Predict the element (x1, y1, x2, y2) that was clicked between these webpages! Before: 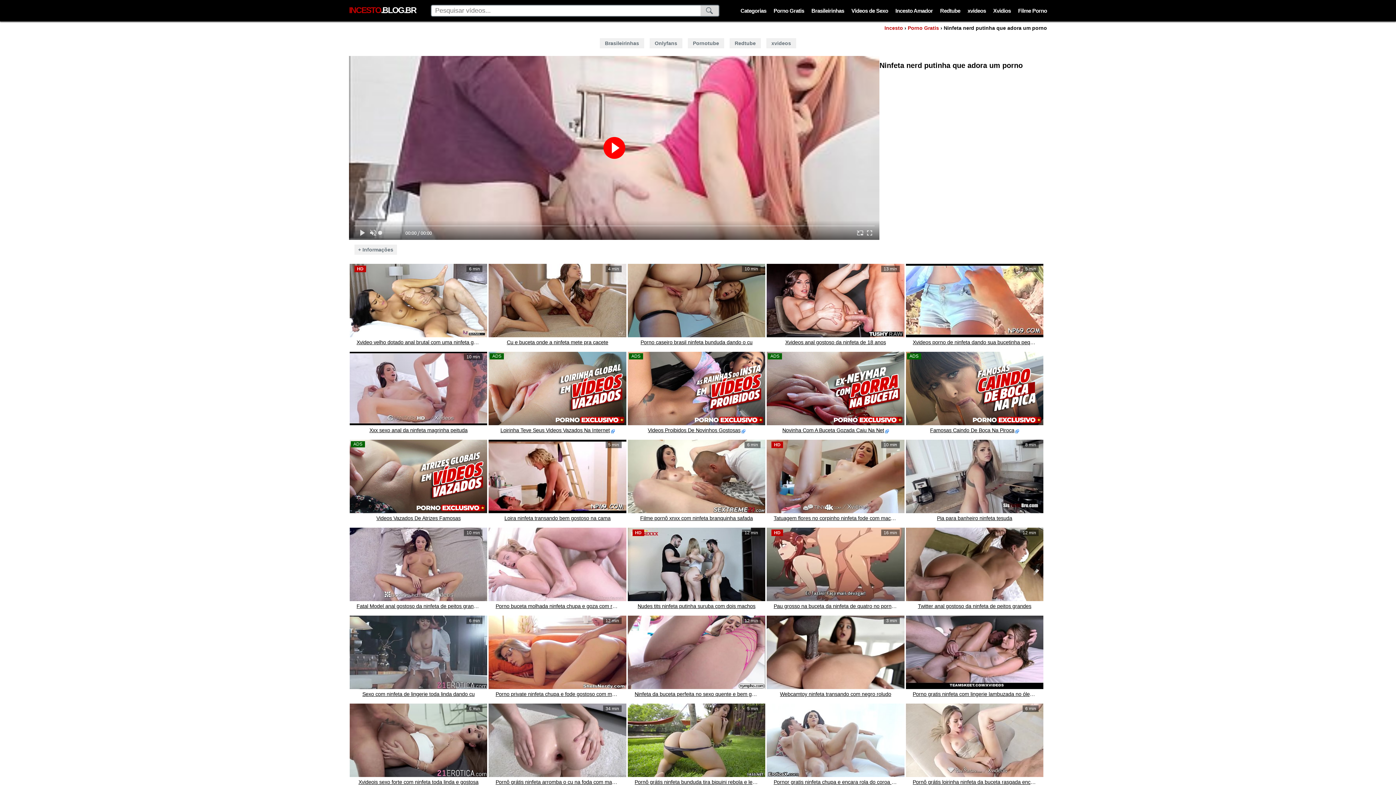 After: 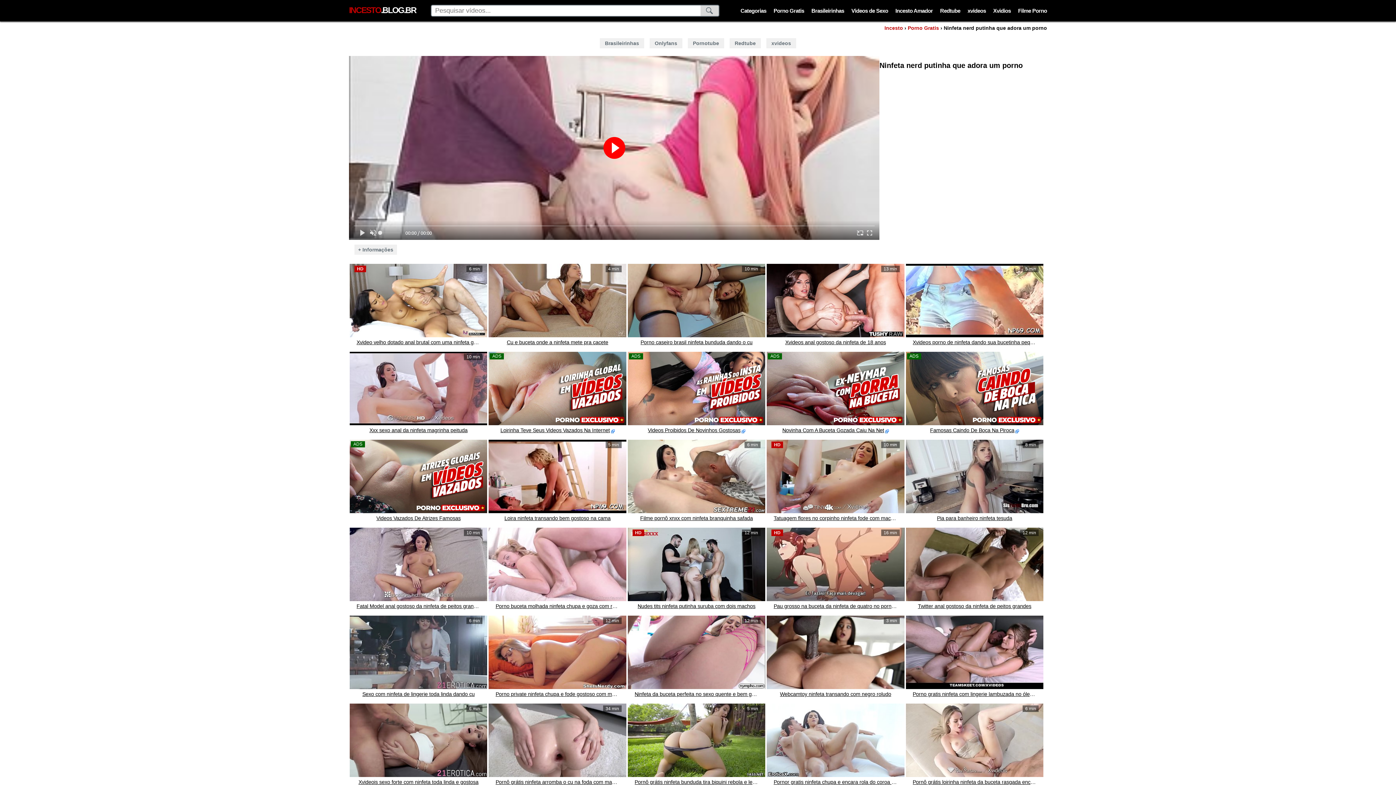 Action: bbox: (376, 514, 460, 524) label: Videos Vazados De Atrizes Famosas